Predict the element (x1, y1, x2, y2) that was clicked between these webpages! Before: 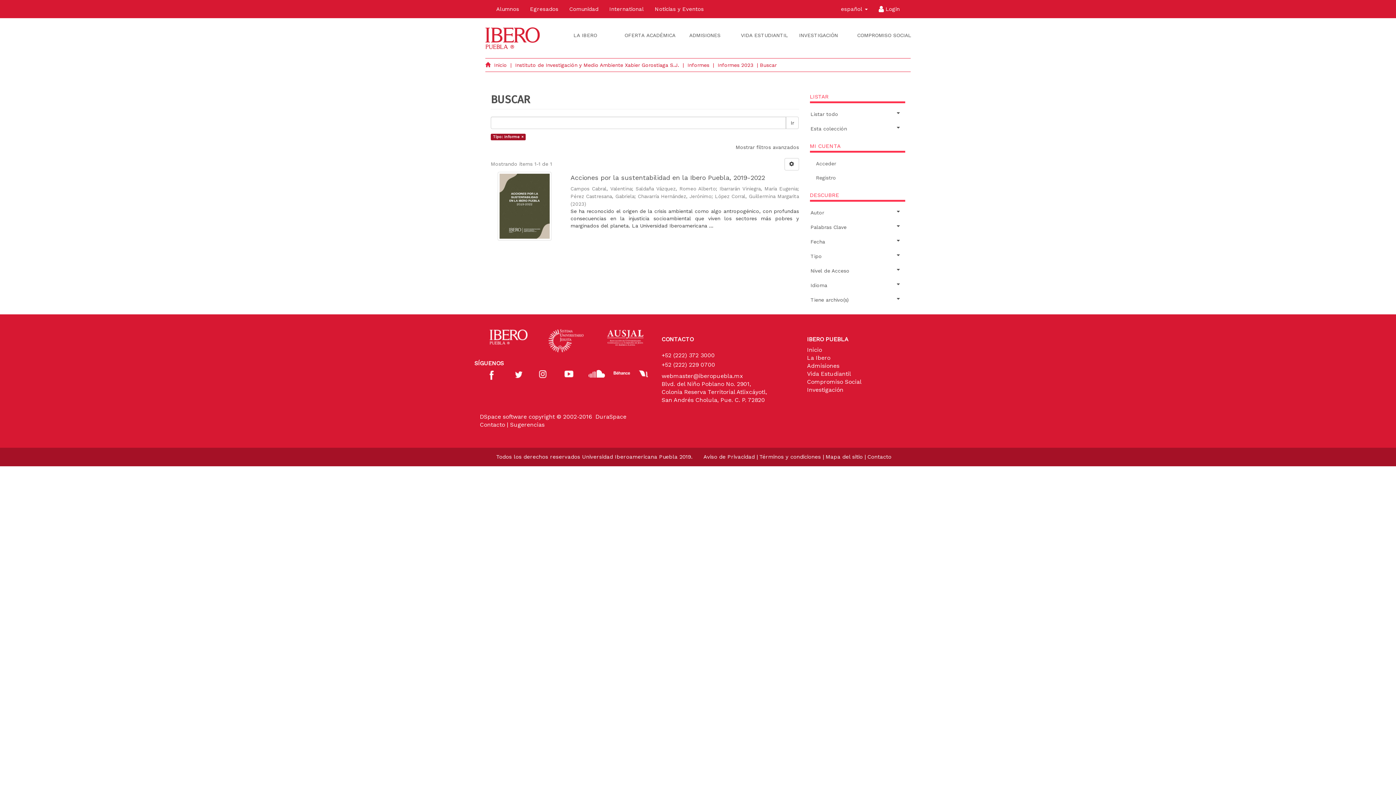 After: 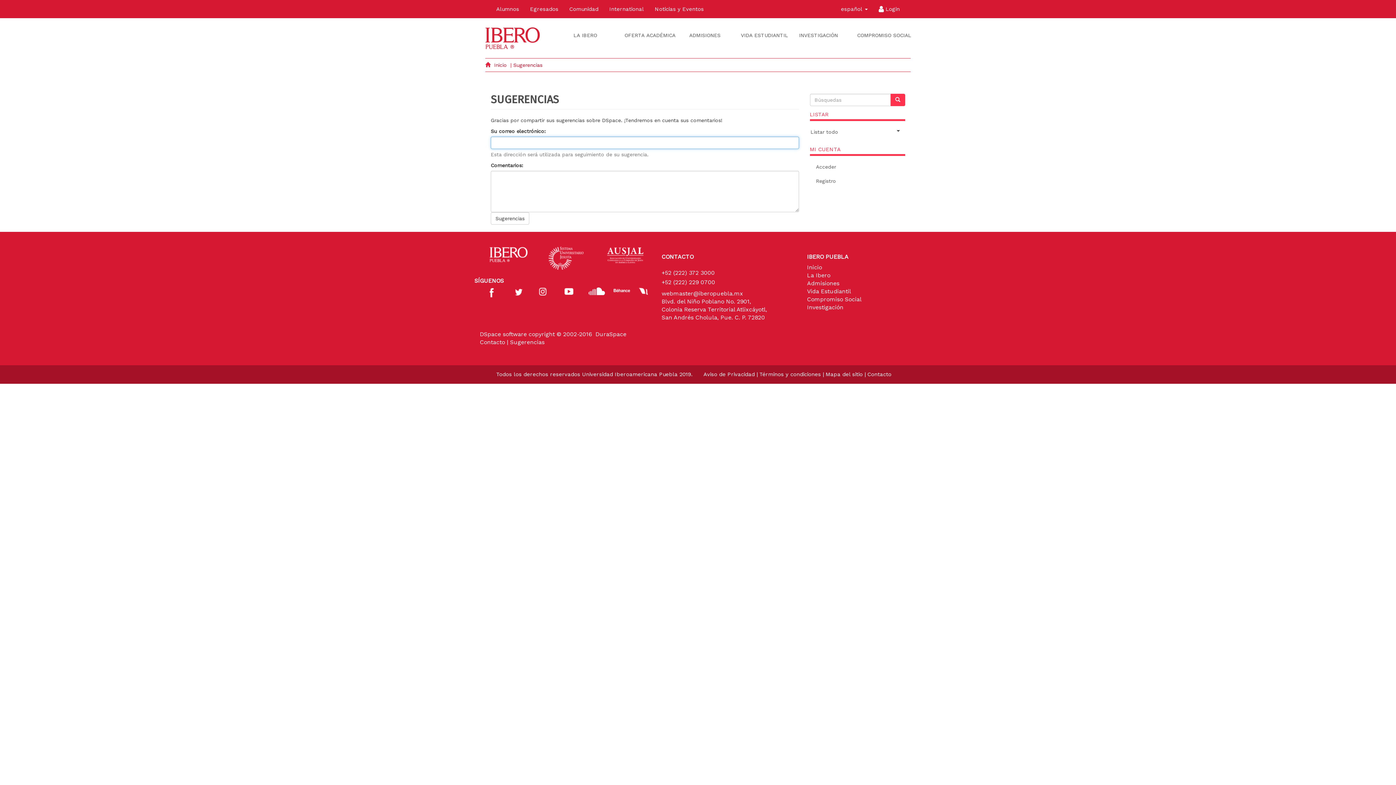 Action: label: Sugerencias bbox: (510, 421, 544, 428)